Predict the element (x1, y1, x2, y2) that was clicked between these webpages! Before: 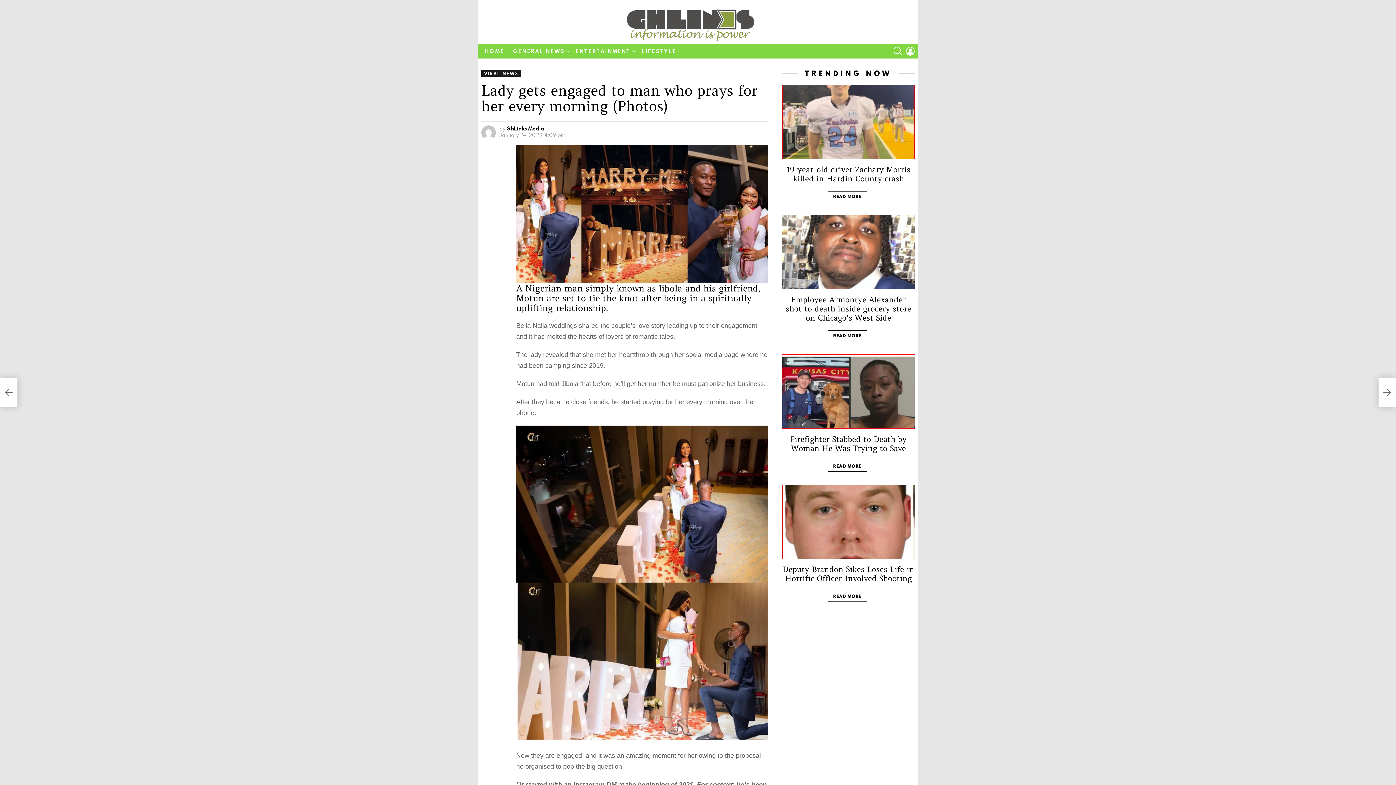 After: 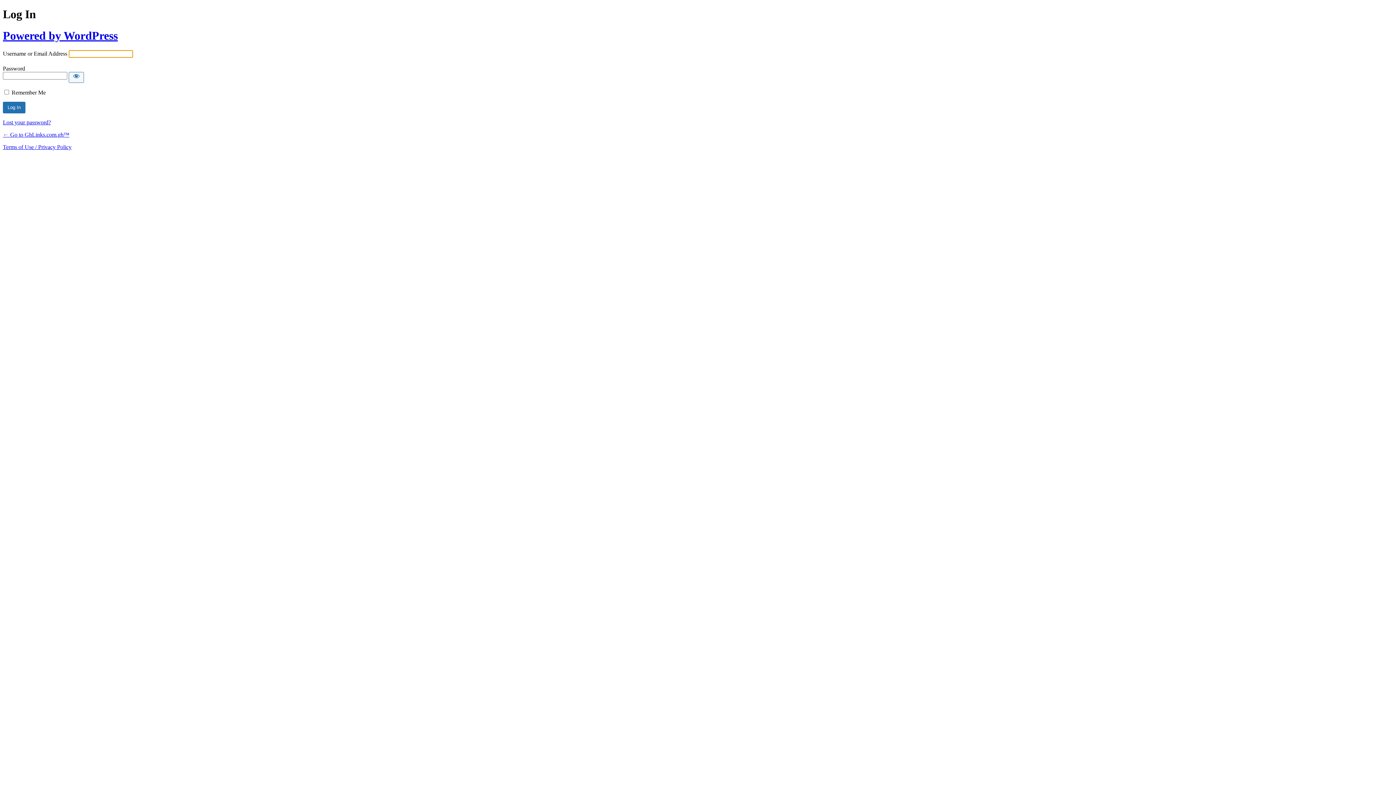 Action: label: LOGIN bbox: (906, 44, 914, 58)